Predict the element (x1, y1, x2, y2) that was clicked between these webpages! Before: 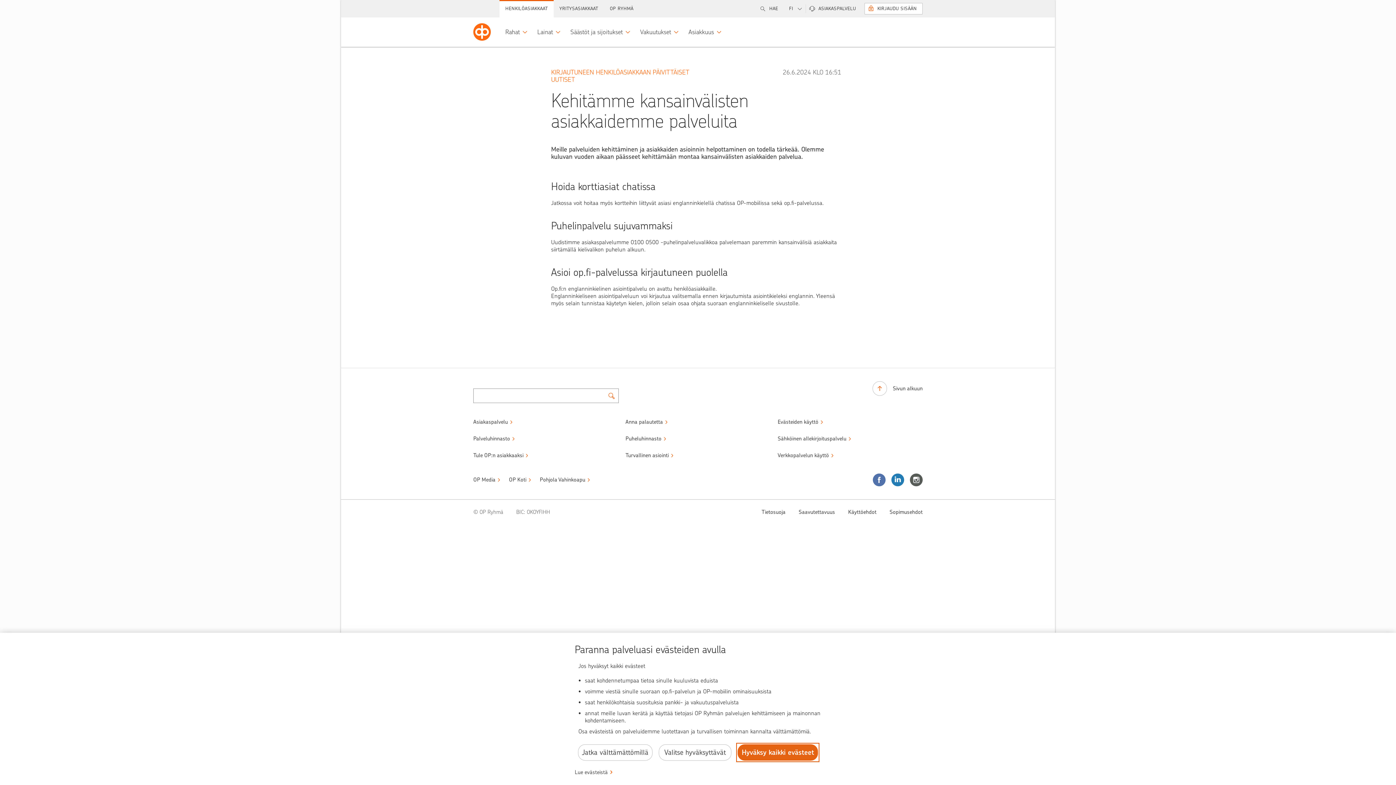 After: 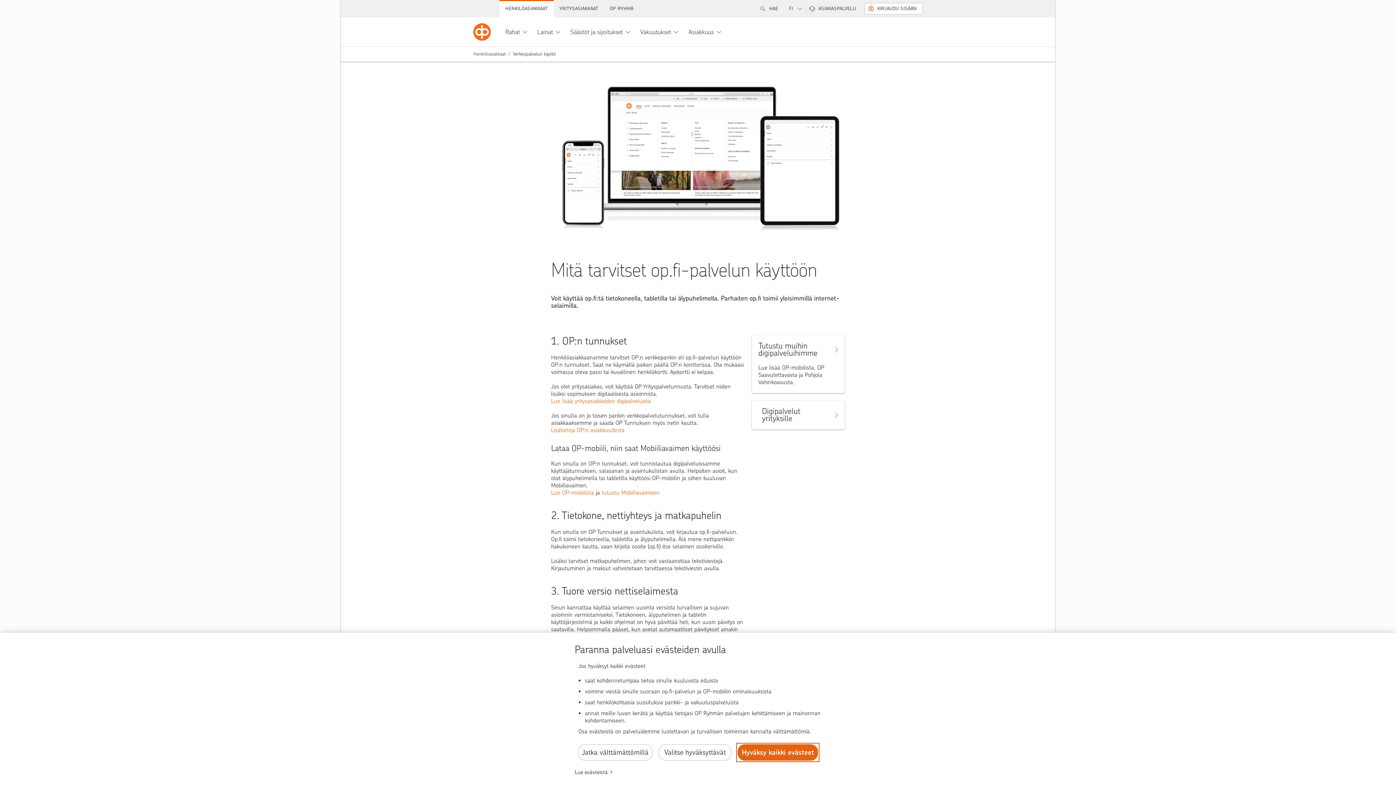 Action: label: Verkkopalvelun käyttö bbox: (777, 451, 833, 459)